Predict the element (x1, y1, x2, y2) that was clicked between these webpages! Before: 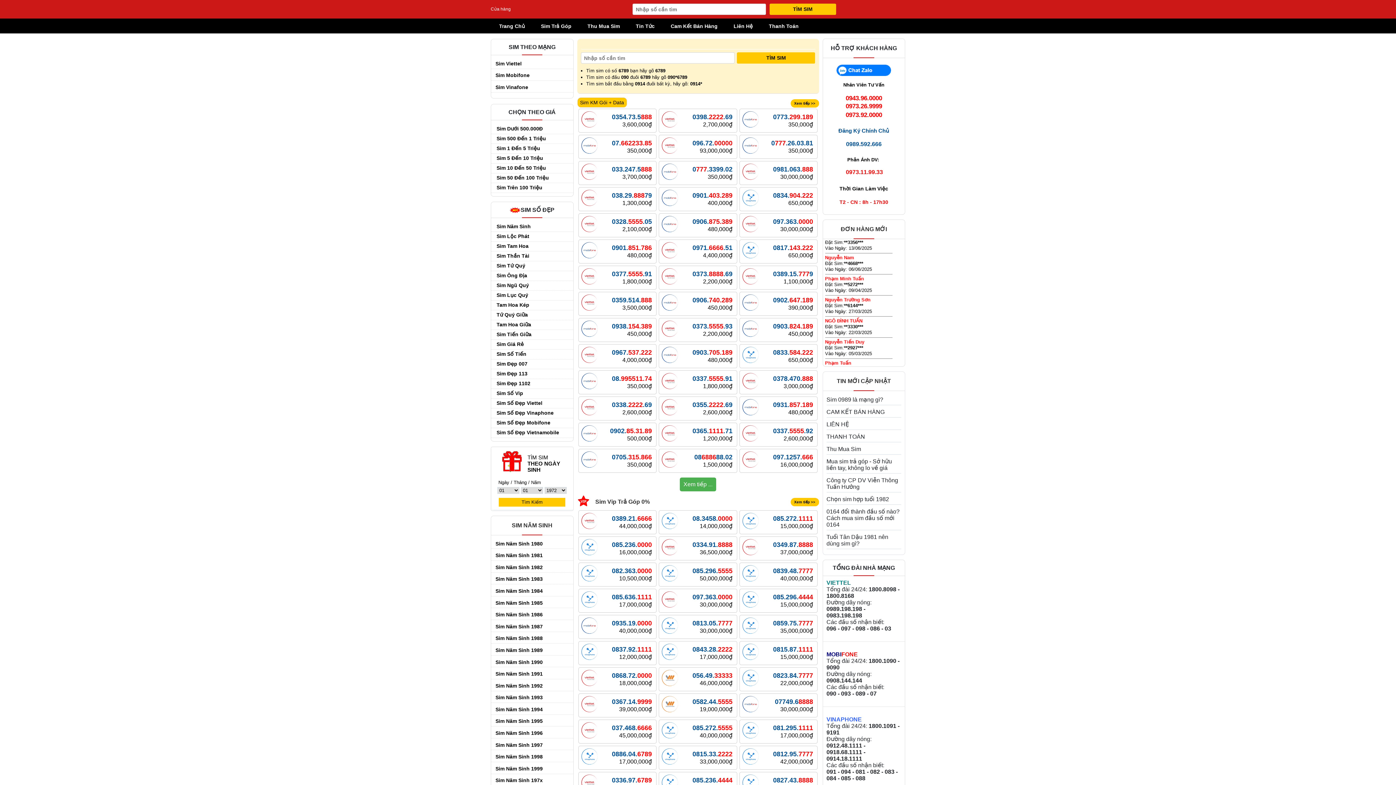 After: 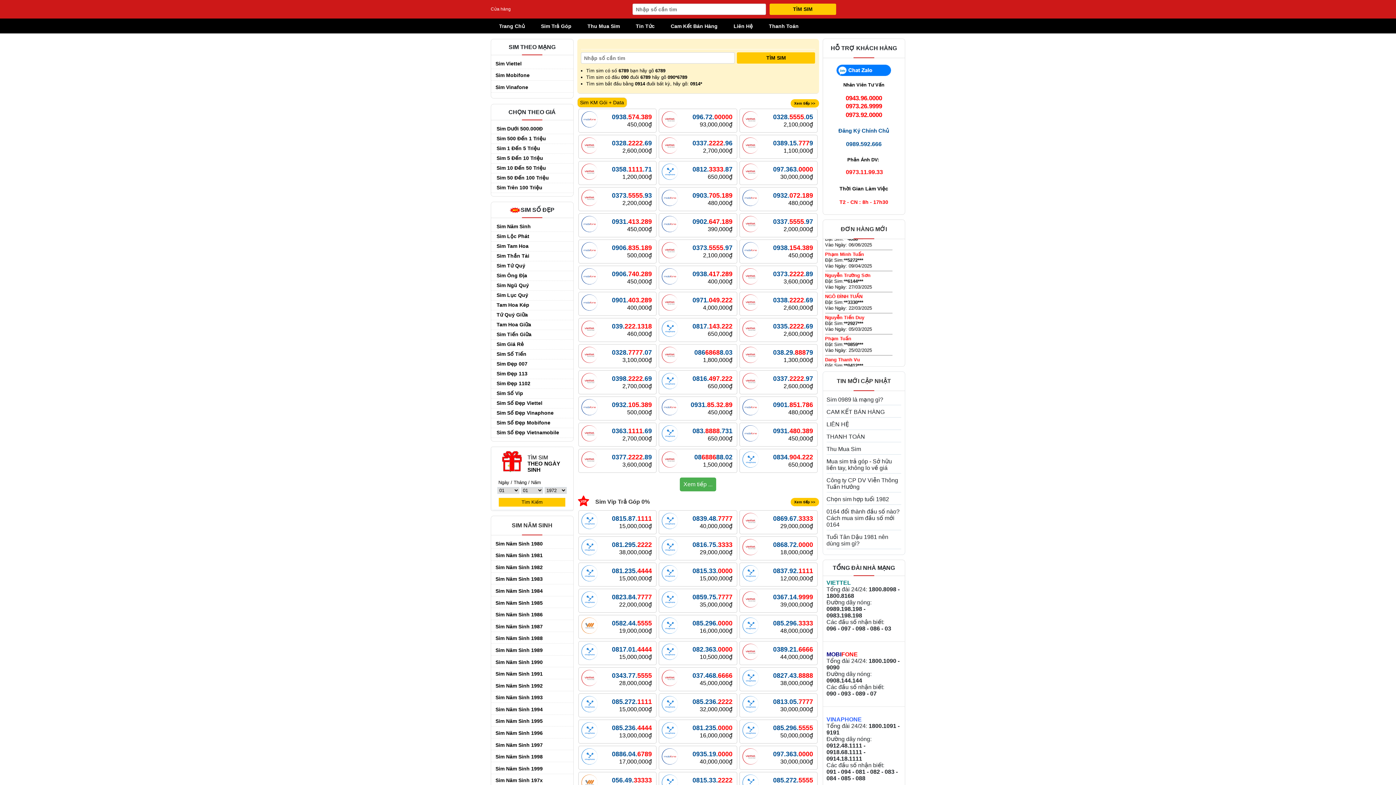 Action: bbox: (658, 108, 737, 132) label: 0398.2222.69
2,700,000₫